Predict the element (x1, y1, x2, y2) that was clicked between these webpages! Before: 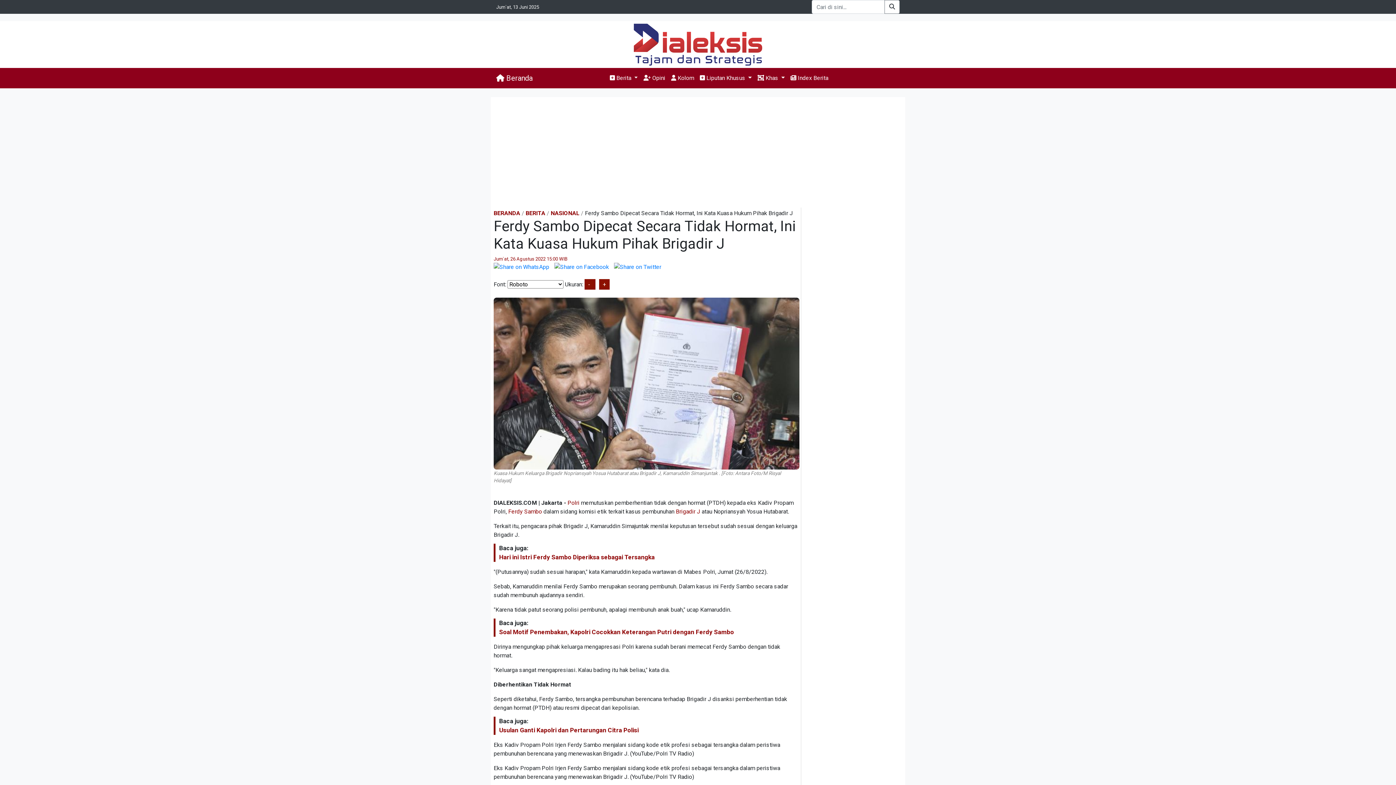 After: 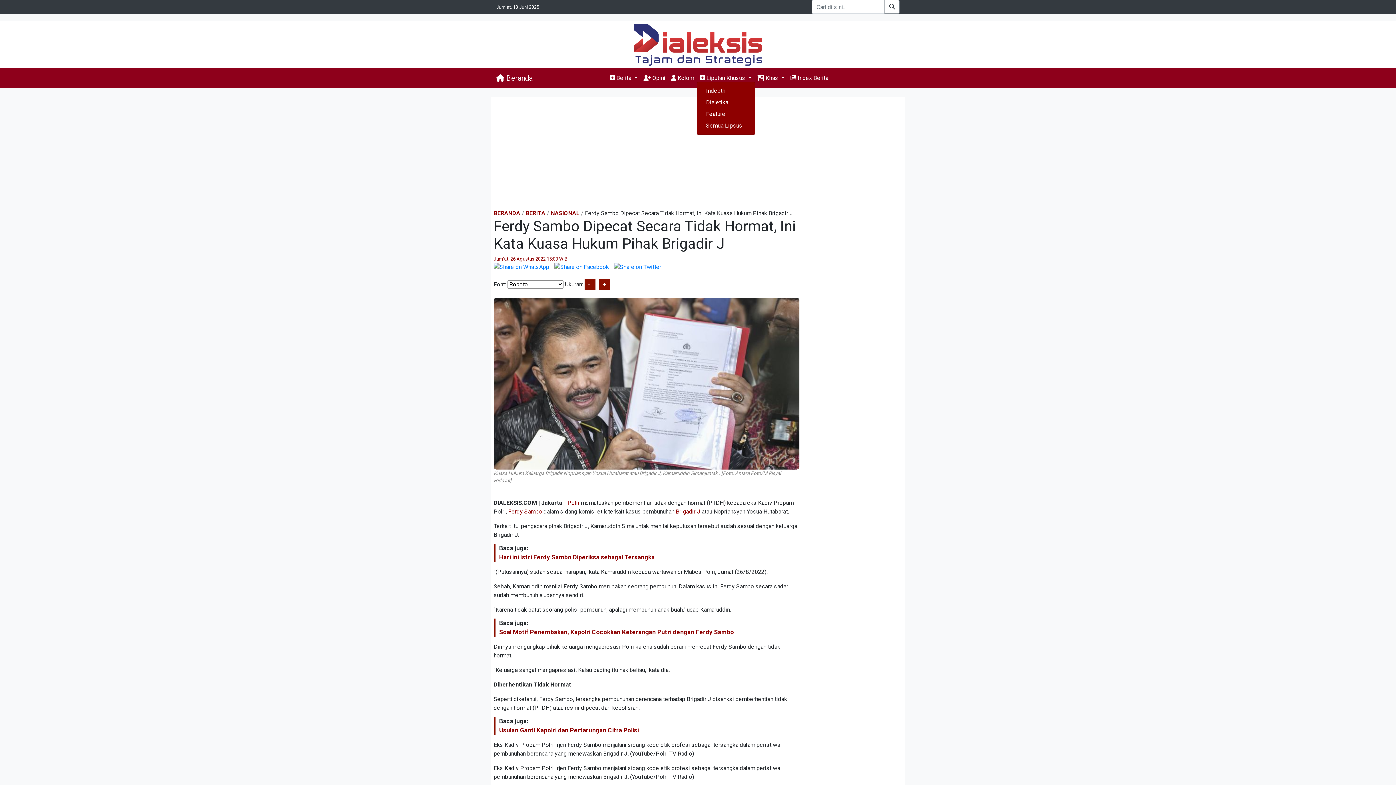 Action: label:  Liputan Khusus  bbox: (697, 70, 754, 85)